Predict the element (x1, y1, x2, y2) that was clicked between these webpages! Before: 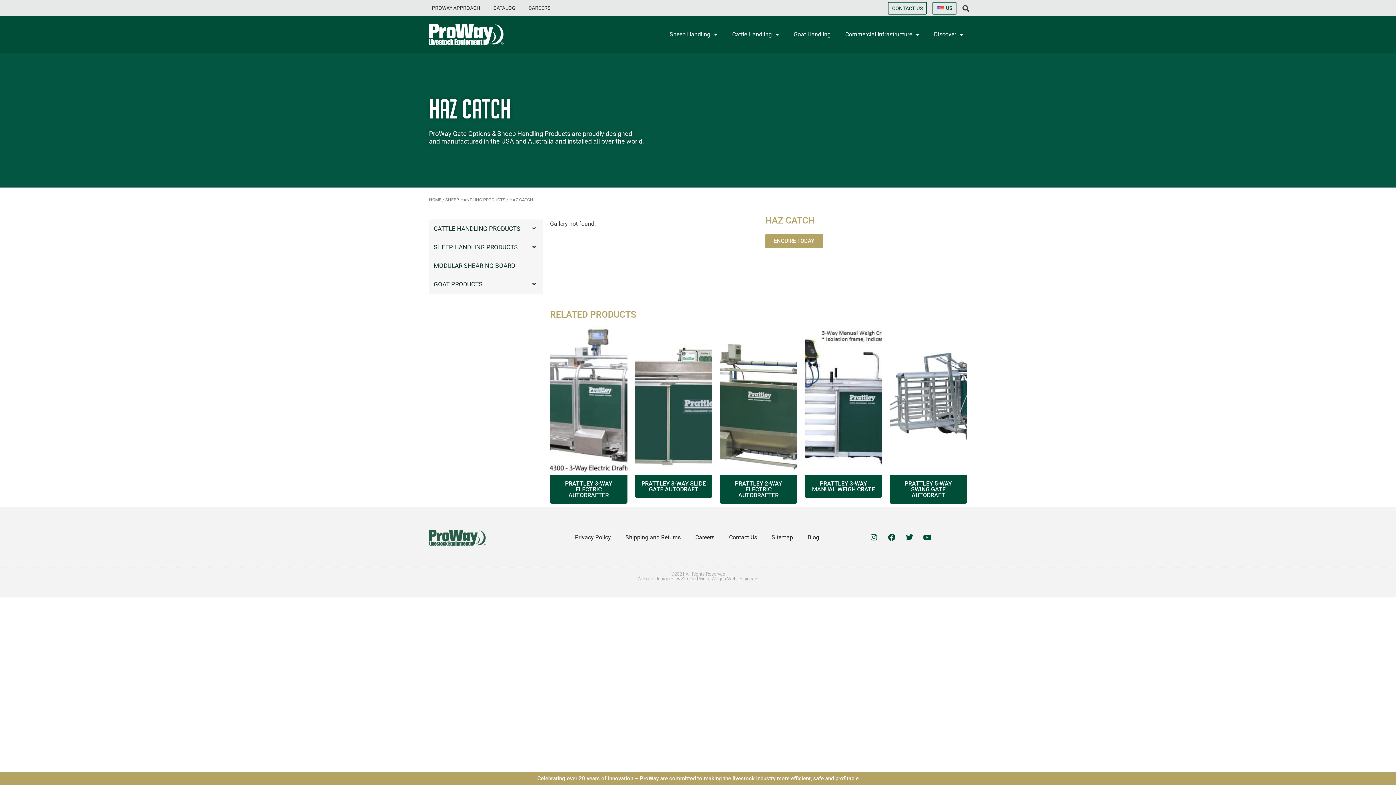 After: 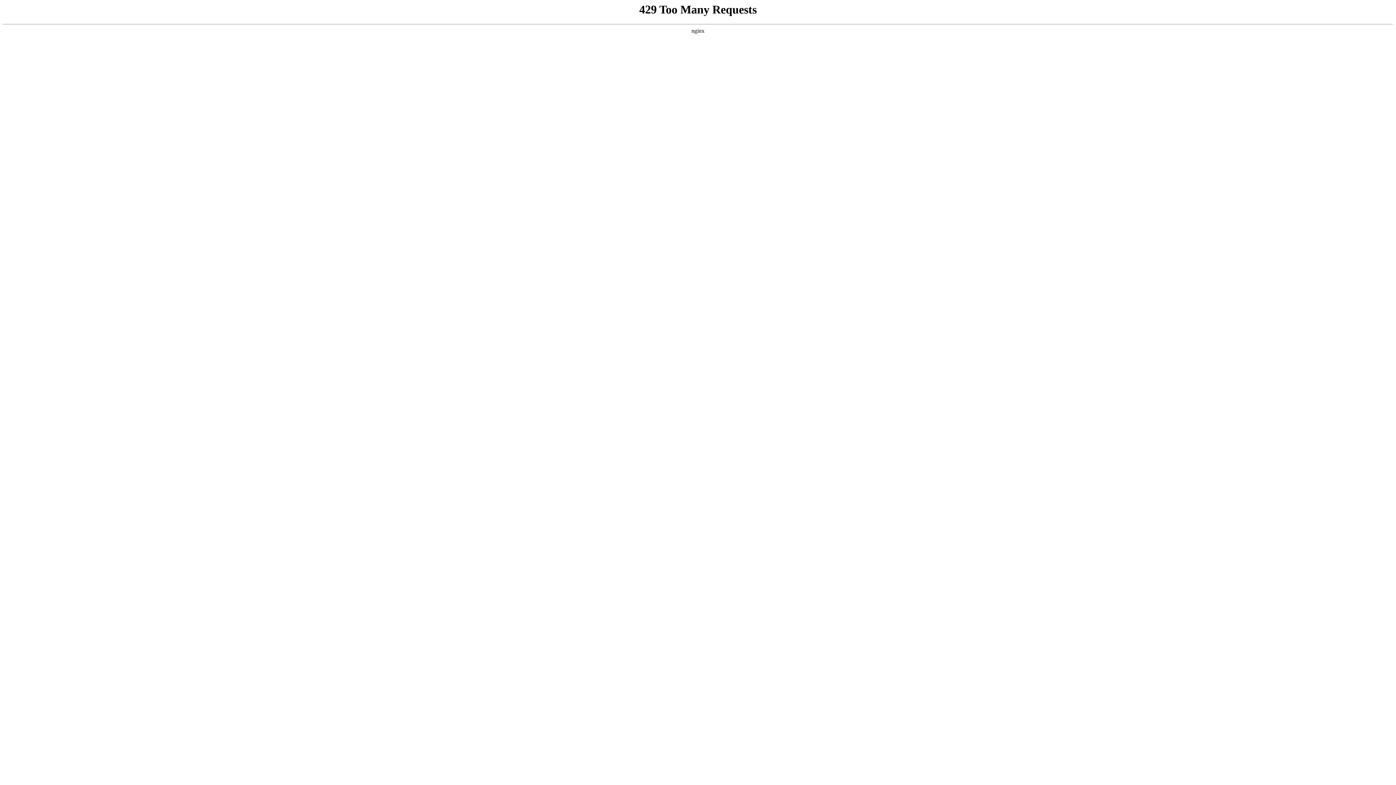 Action: label: SHEEP HANDLING PRODUCTS bbox: (445, 197, 505, 202)